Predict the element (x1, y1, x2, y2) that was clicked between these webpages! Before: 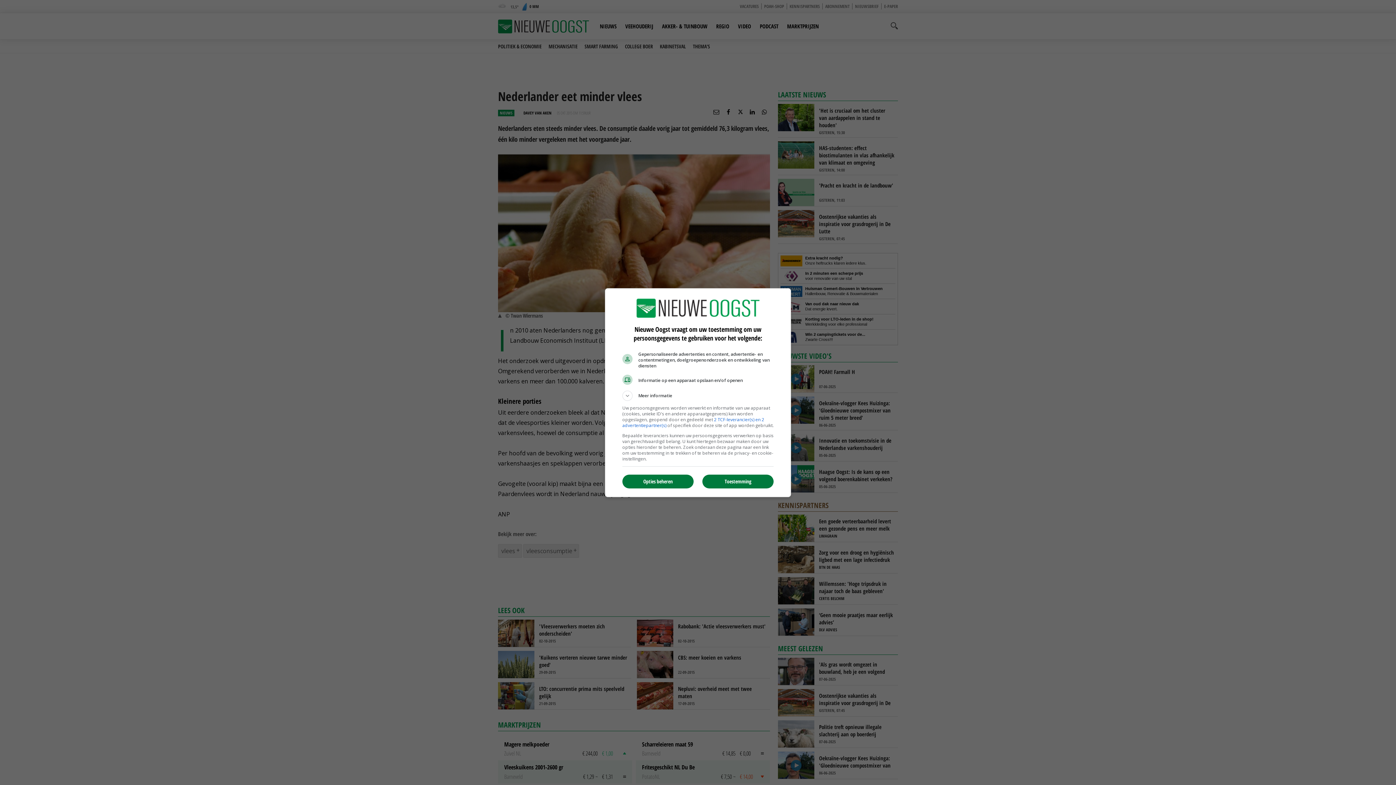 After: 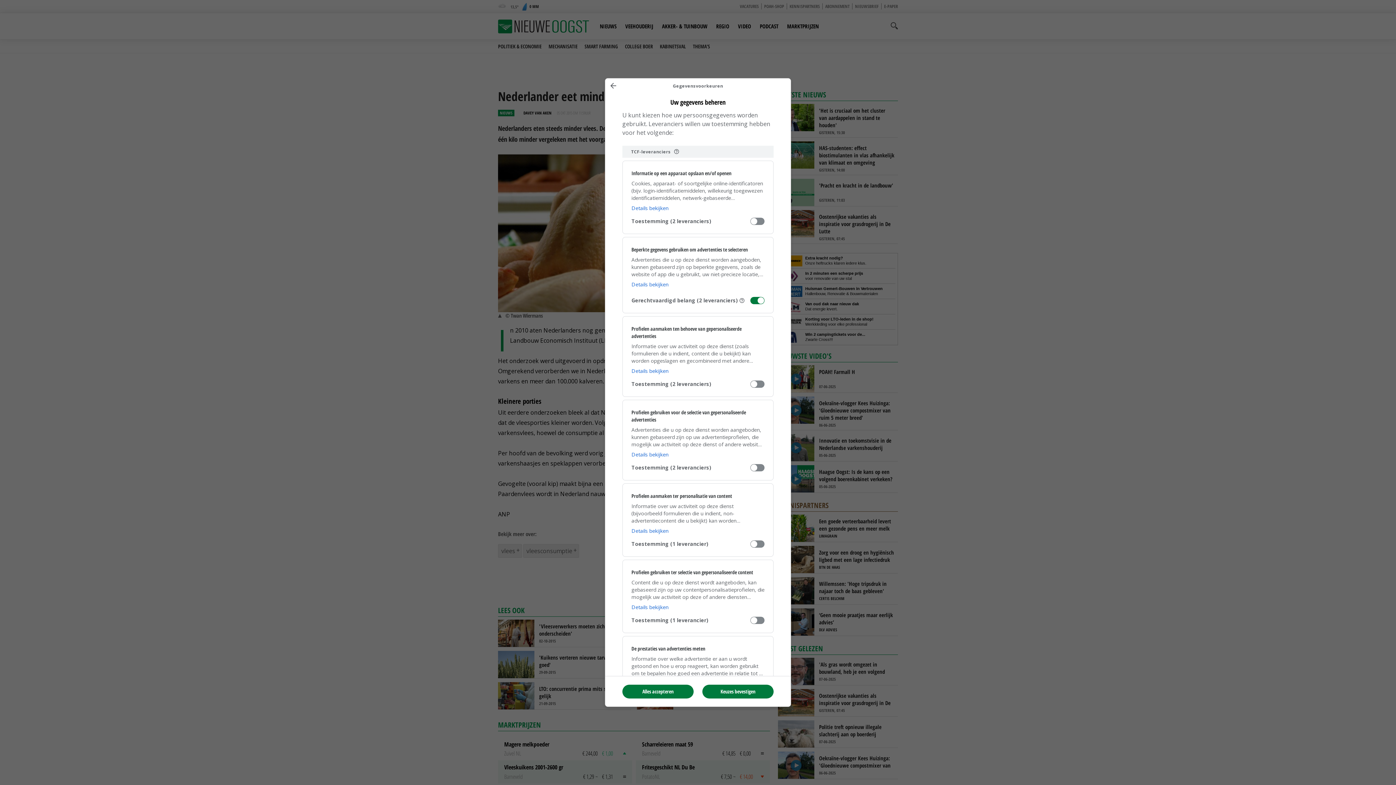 Action: label: Opties beheren bbox: (622, 474, 693, 488)